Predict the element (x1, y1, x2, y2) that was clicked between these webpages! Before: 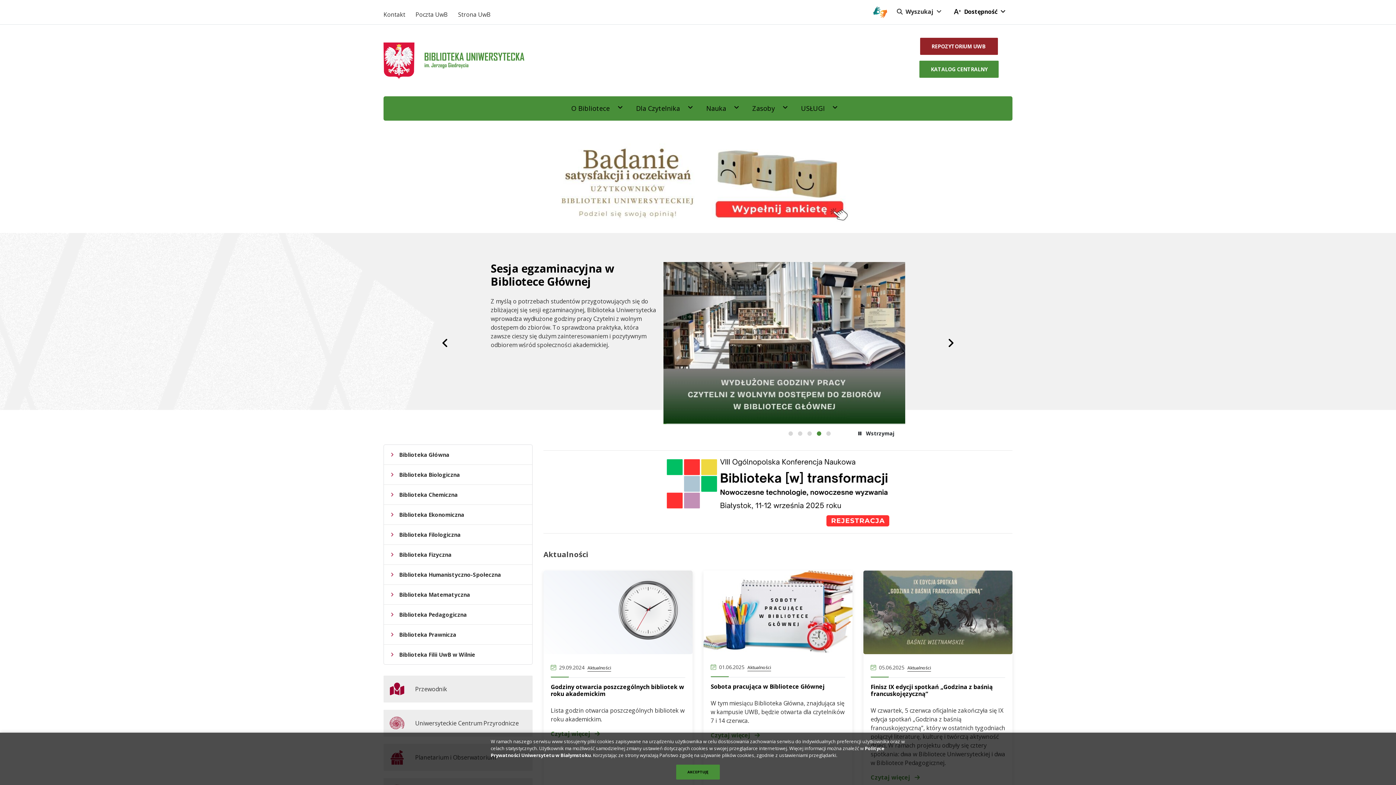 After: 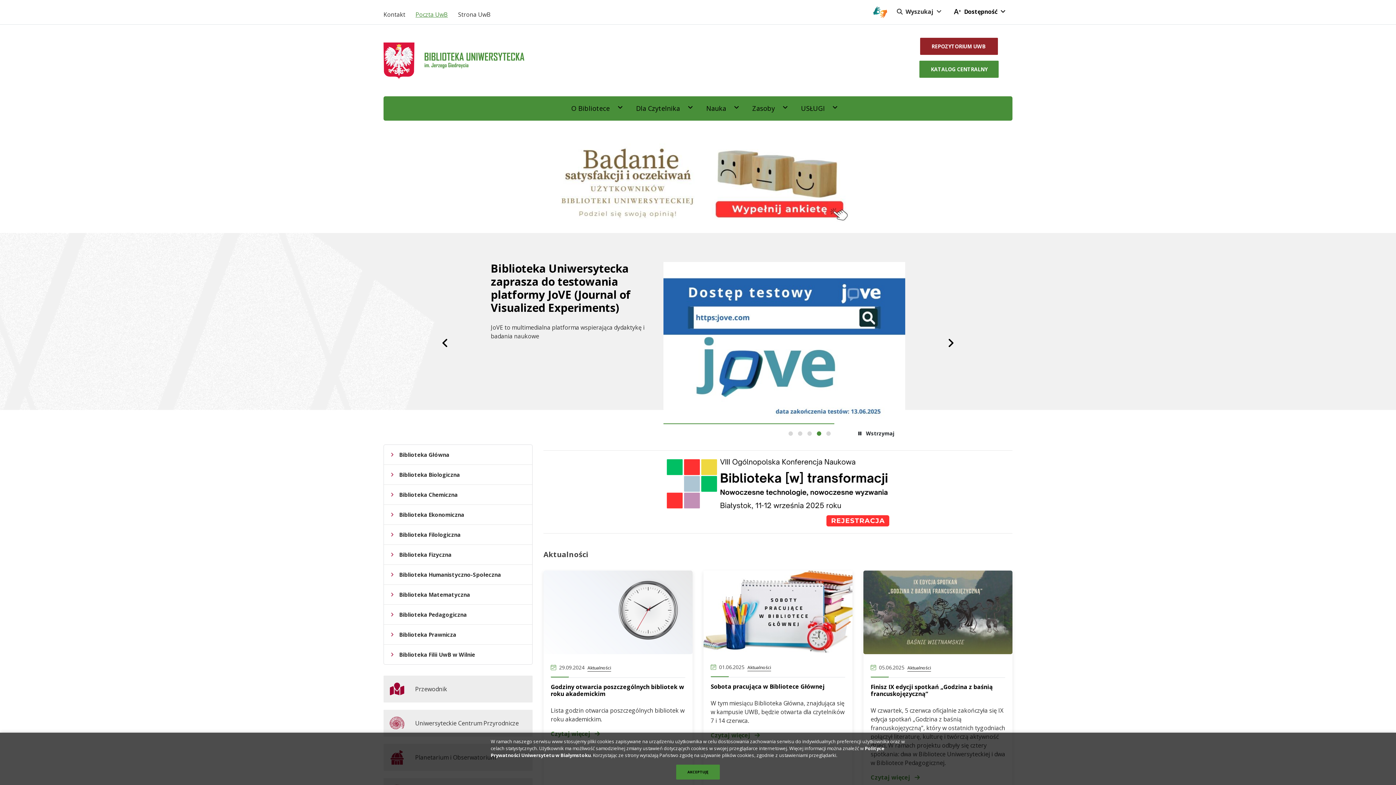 Action: label: Poczta UwB bbox: (415, 10, 448, 18)